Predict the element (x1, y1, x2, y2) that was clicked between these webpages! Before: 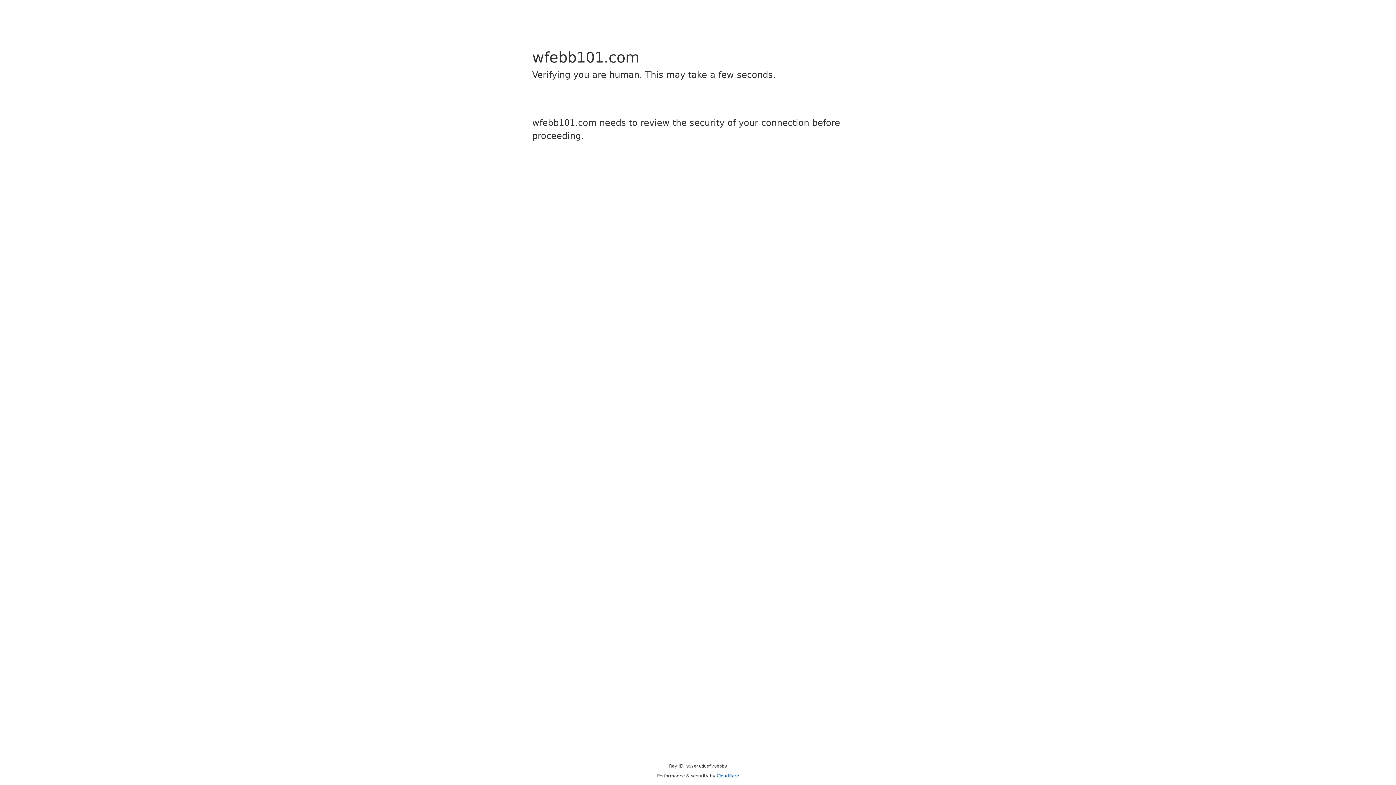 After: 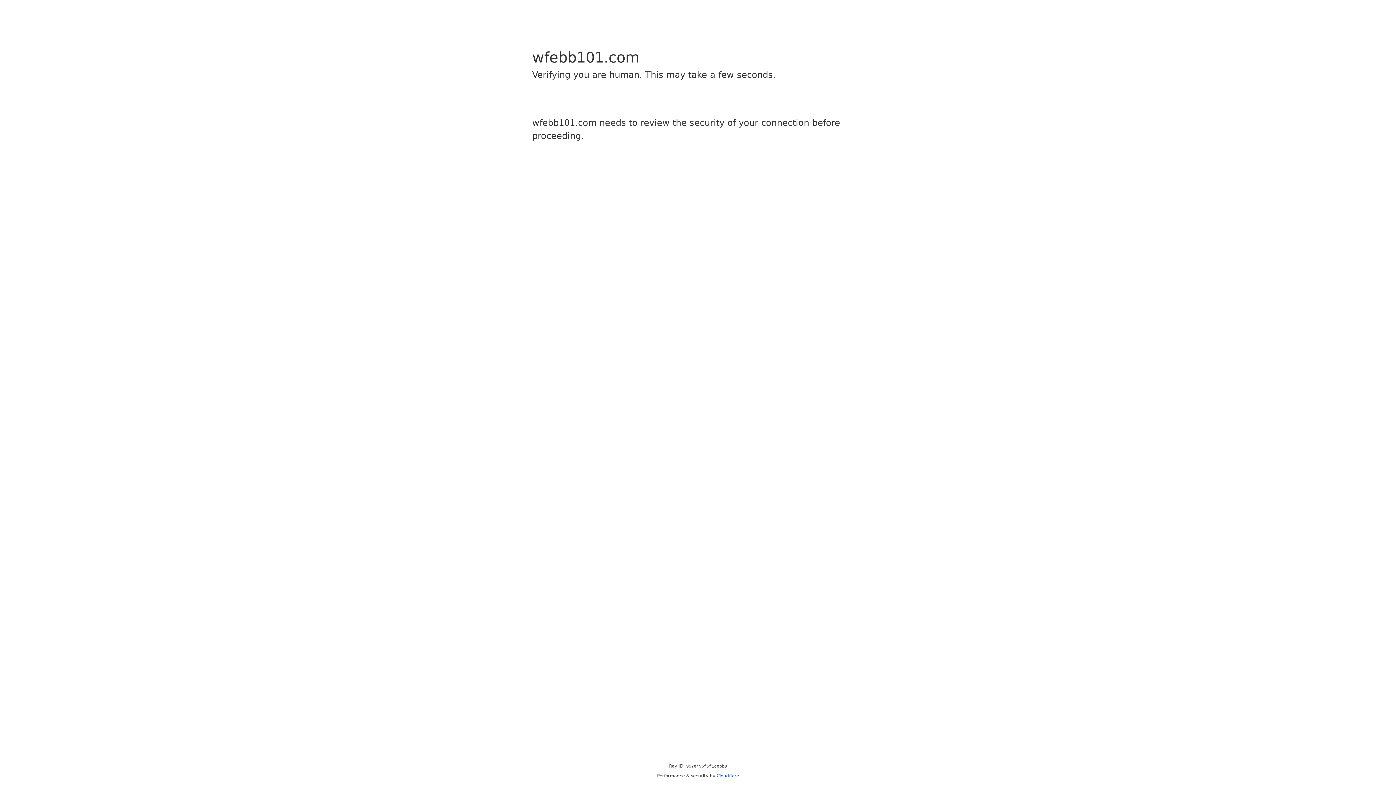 Action: label: Cloudflare bbox: (716, 773, 739, 778)